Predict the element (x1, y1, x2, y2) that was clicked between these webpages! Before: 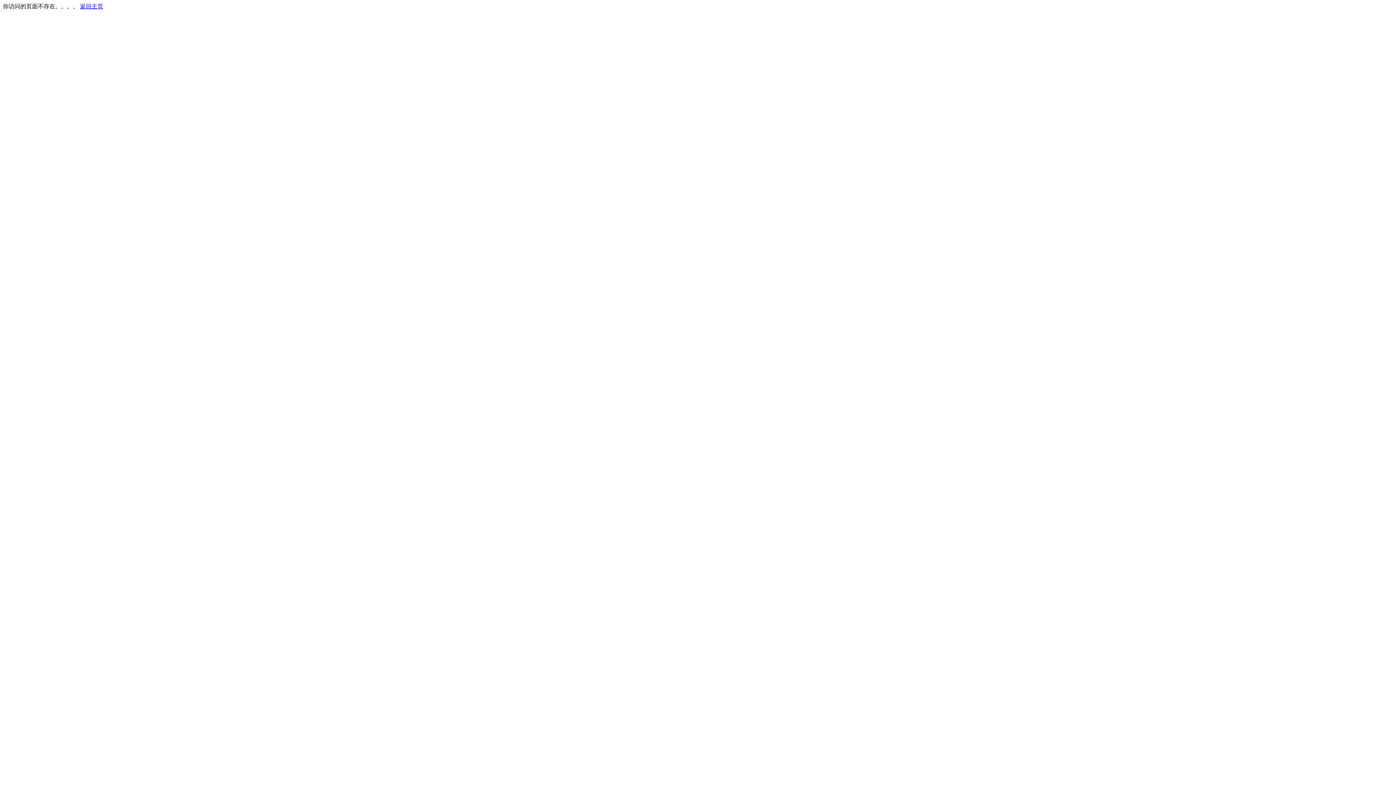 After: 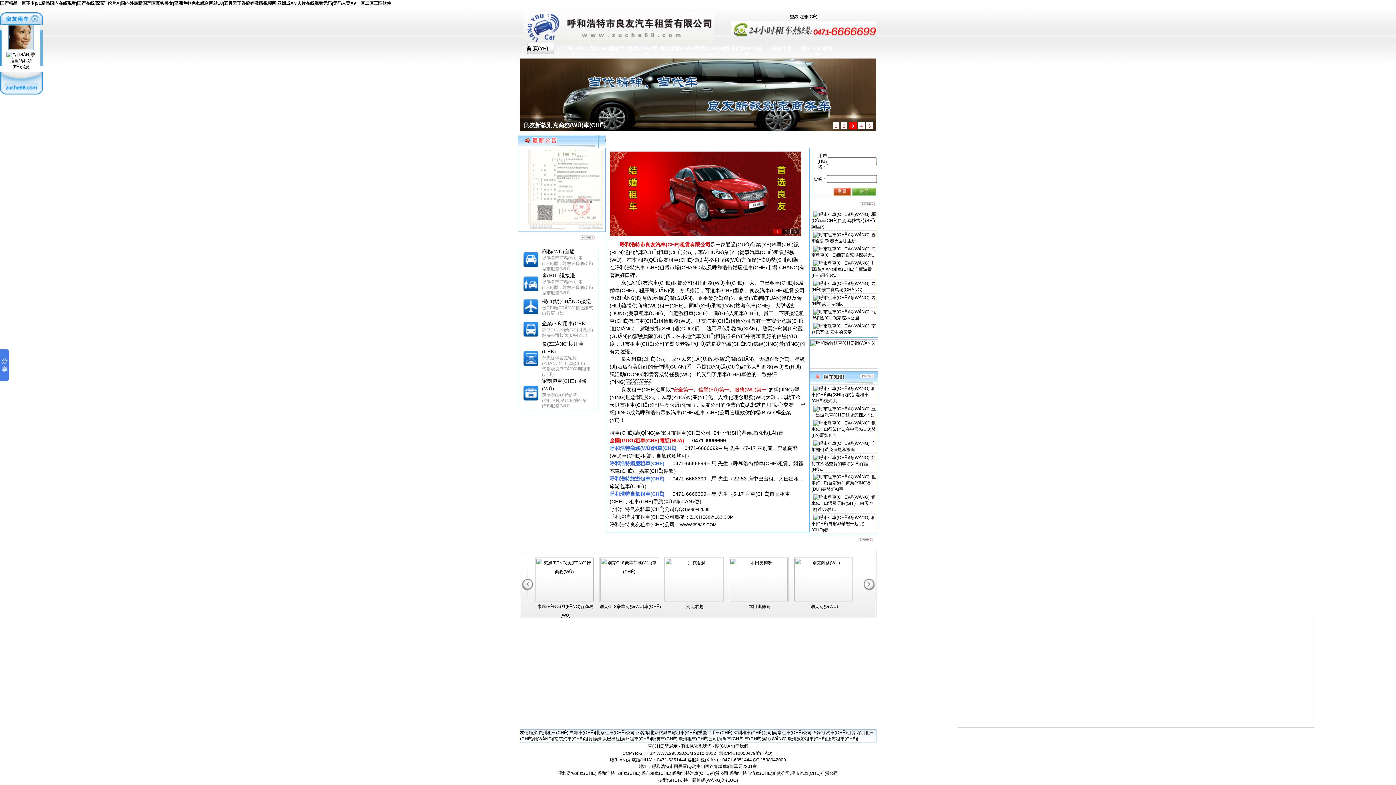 Action: label: 返回主页 bbox: (80, 3, 103, 9)